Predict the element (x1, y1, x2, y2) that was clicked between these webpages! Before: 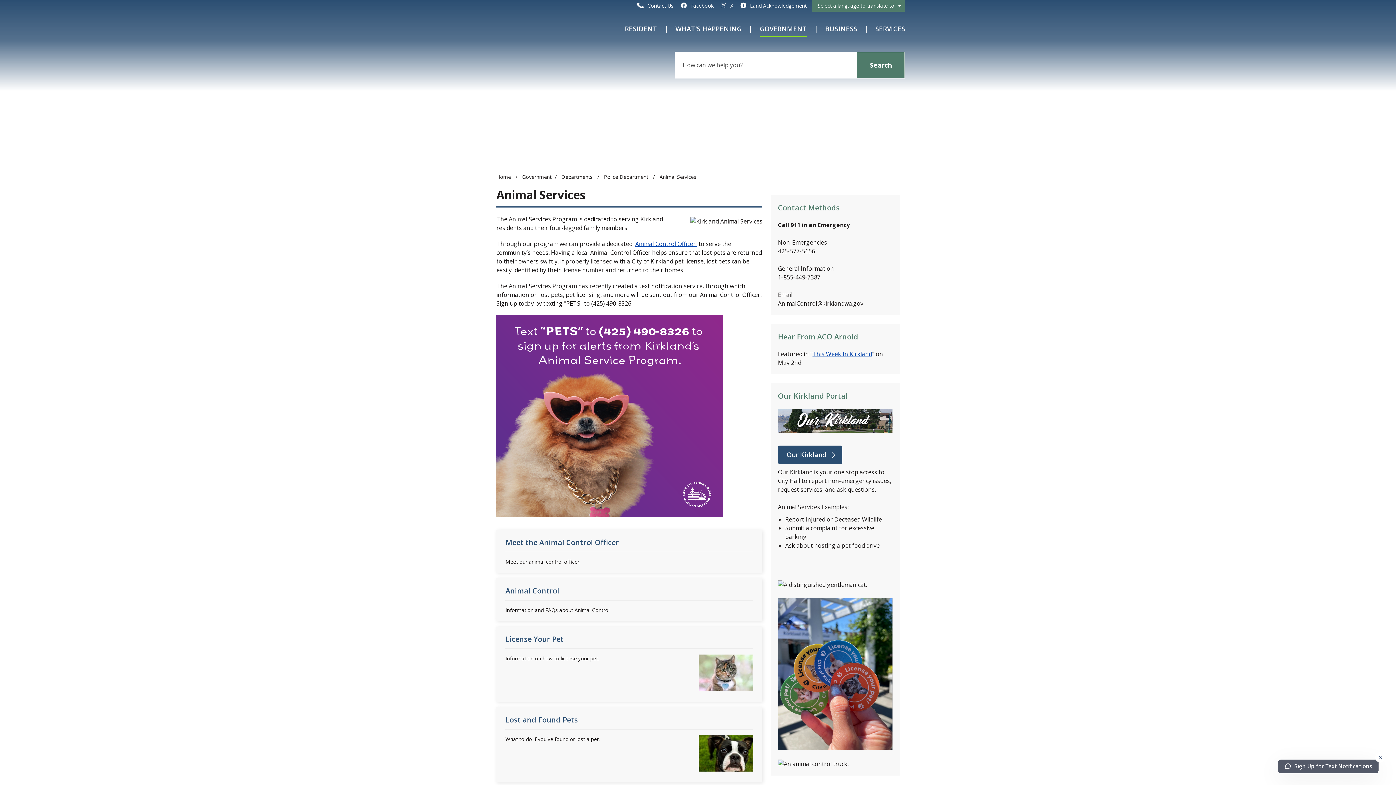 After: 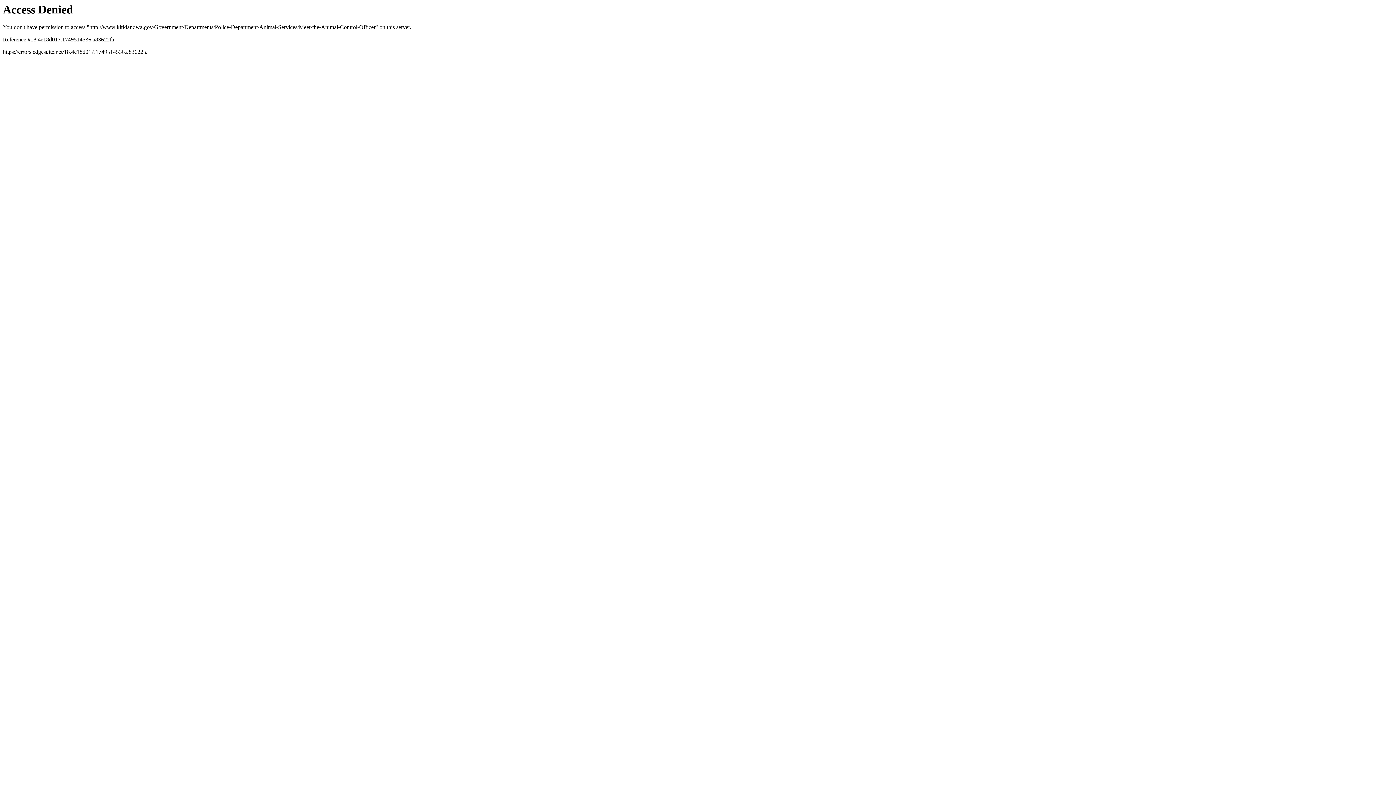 Action: label: Meet the Animal Control Officer

Meet our animal control officer. bbox: (496, 530, 762, 573)